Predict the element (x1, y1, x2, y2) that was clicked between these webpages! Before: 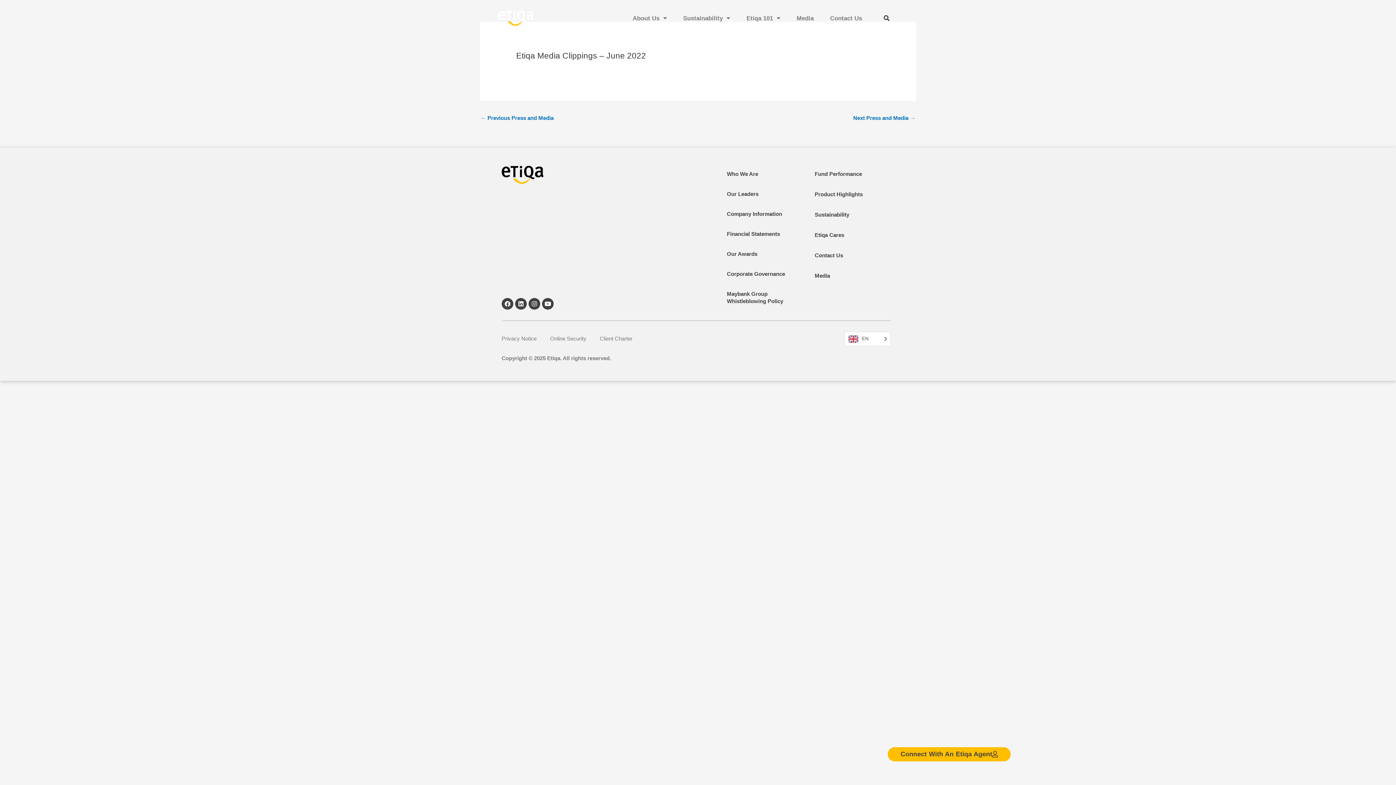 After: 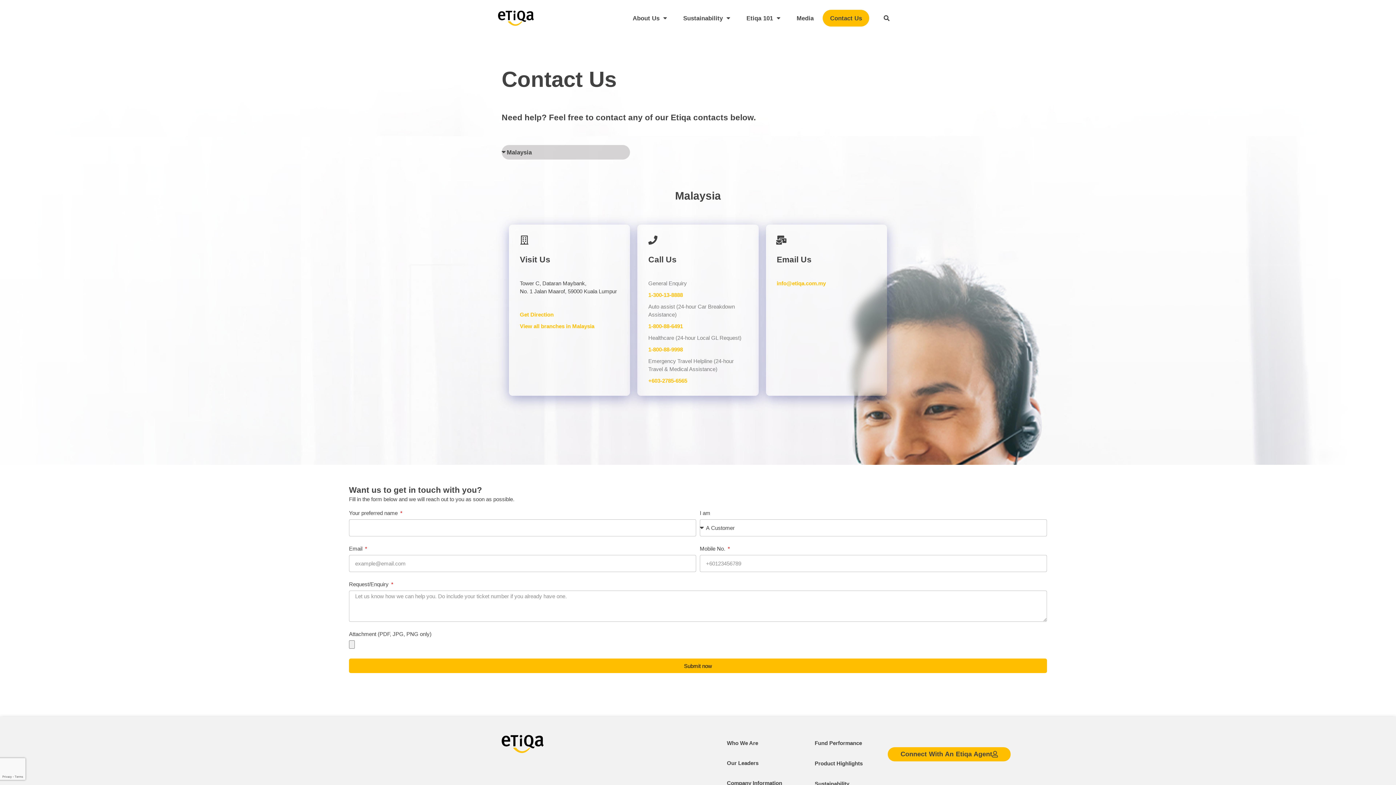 Action: label: Contact Us bbox: (823, 9, 869, 26)